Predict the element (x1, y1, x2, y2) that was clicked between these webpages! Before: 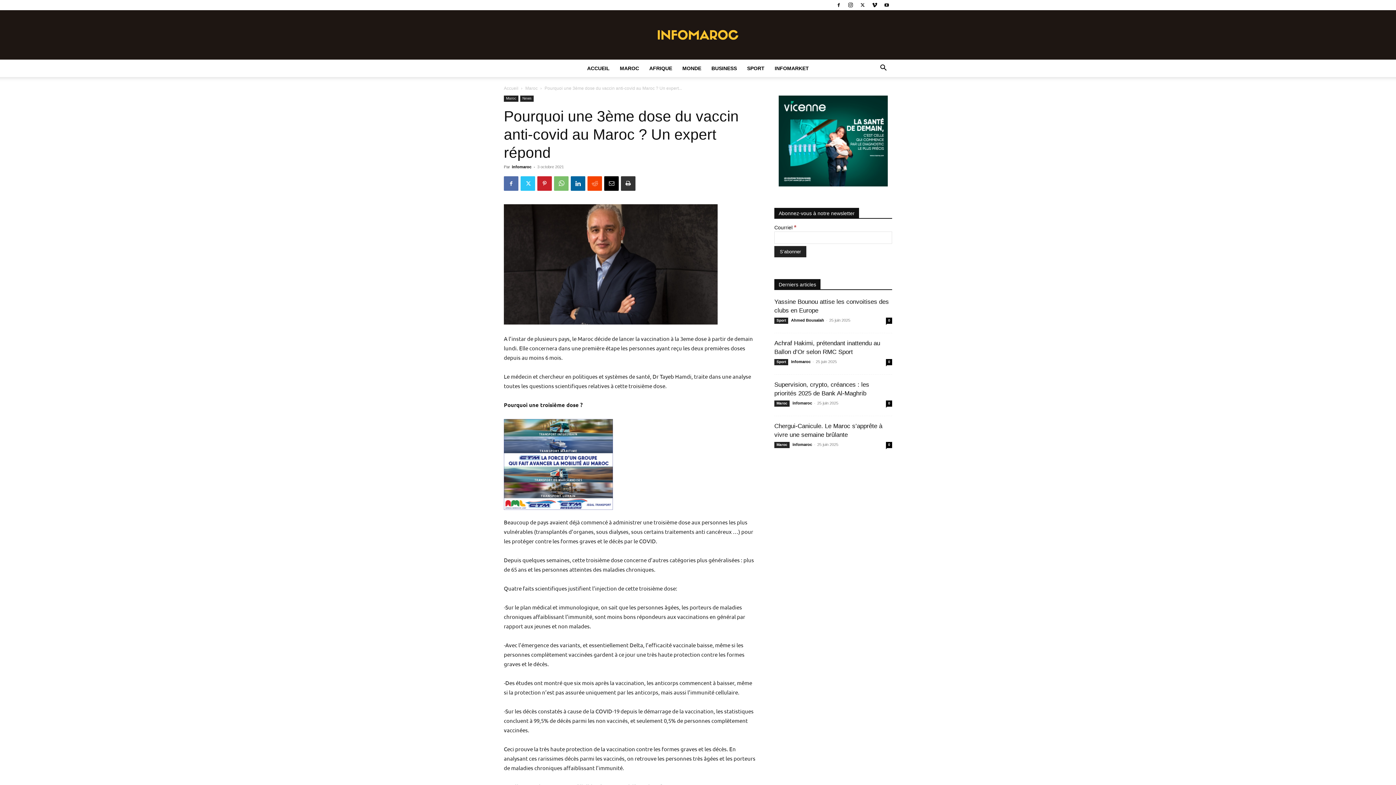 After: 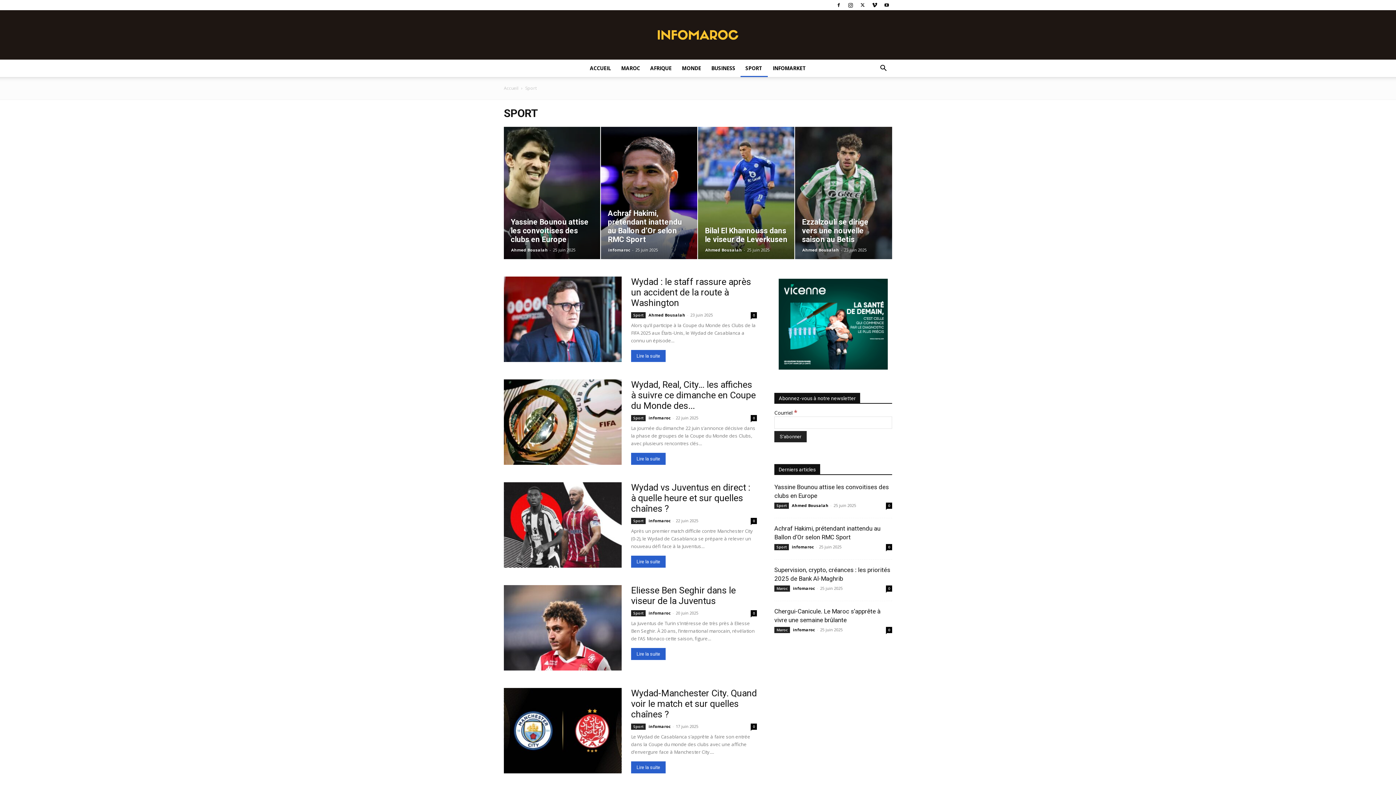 Action: label: Sport bbox: (774, 317, 788, 324)